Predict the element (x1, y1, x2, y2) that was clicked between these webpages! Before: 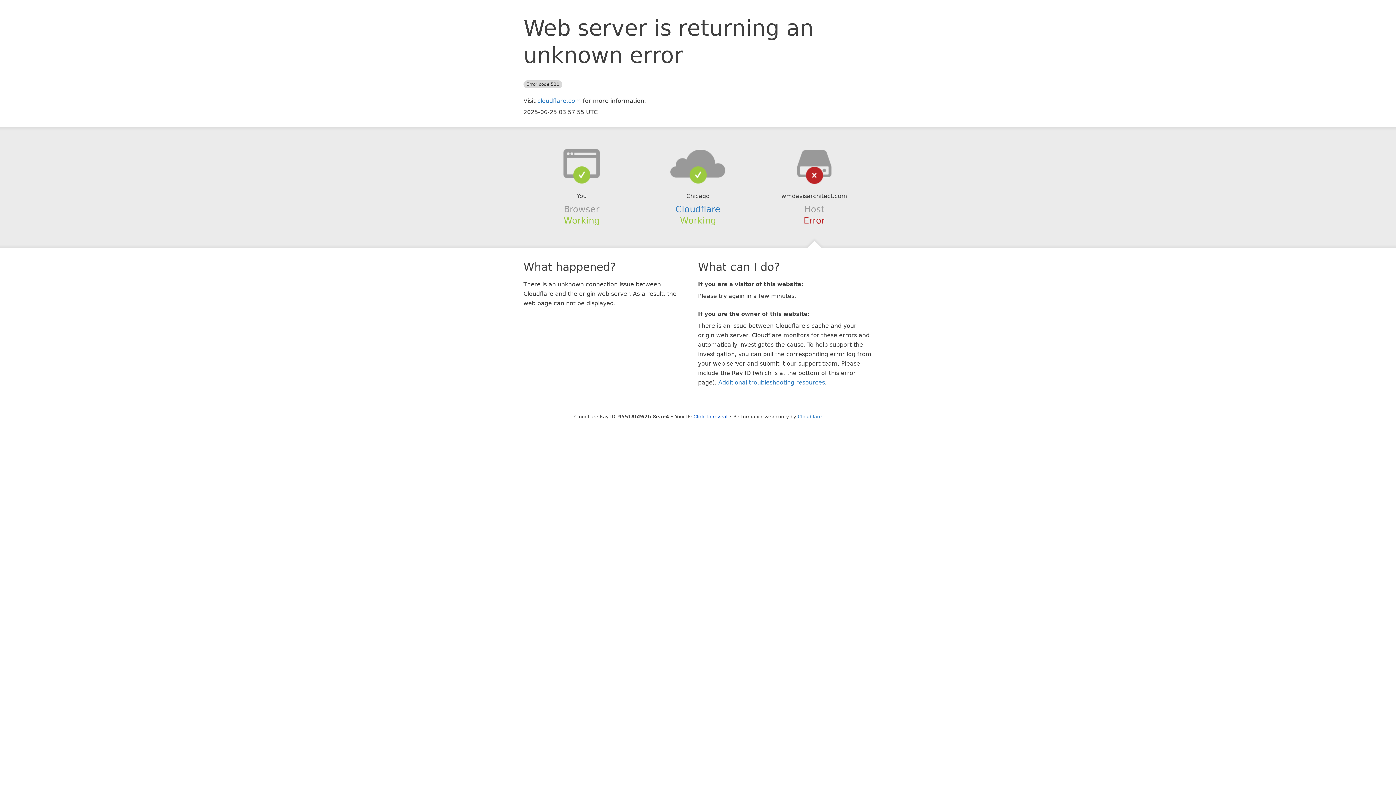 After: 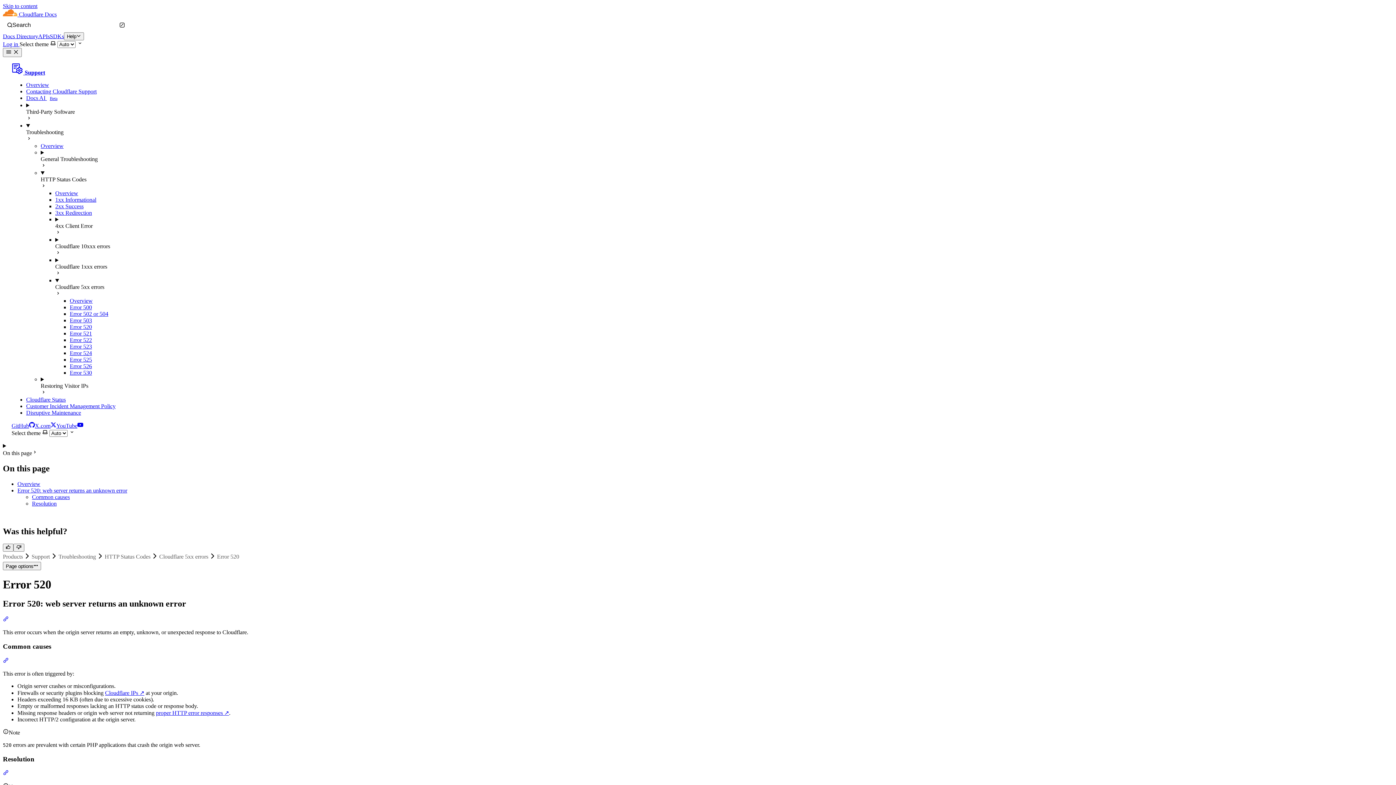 Action: label: Additional troubleshooting resources bbox: (718, 379, 825, 386)